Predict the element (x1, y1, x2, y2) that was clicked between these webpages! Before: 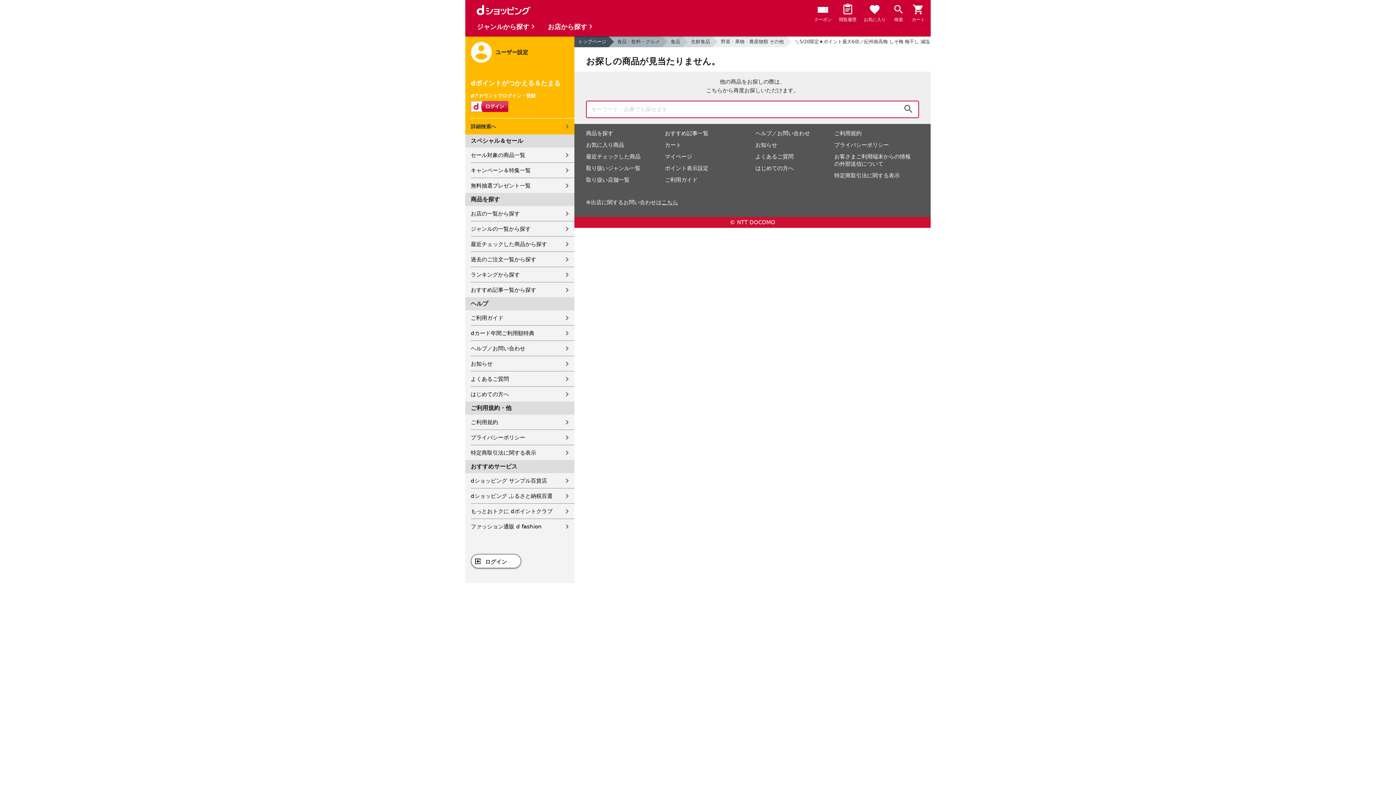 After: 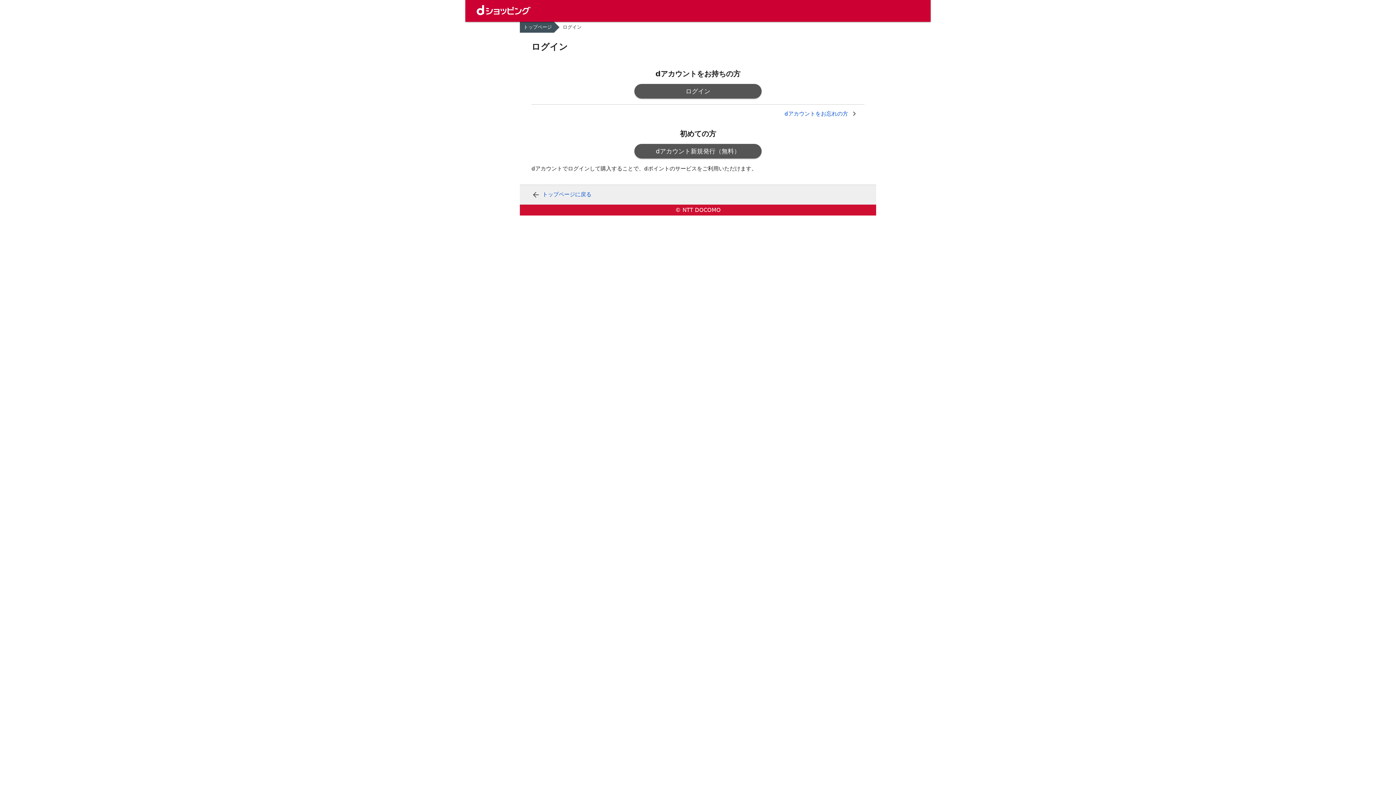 Action: label: 最近チェックした商品 bbox: (586, 153, 640, 160)